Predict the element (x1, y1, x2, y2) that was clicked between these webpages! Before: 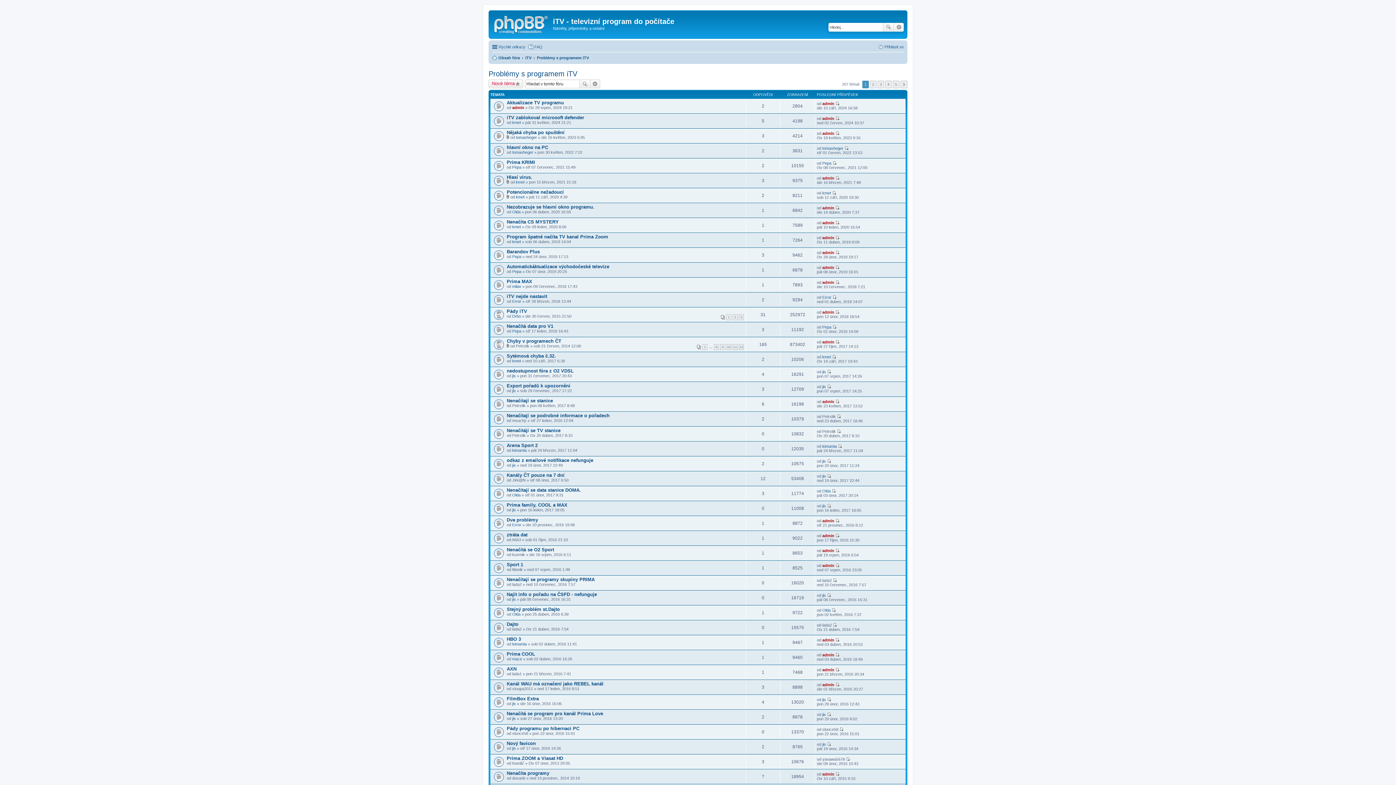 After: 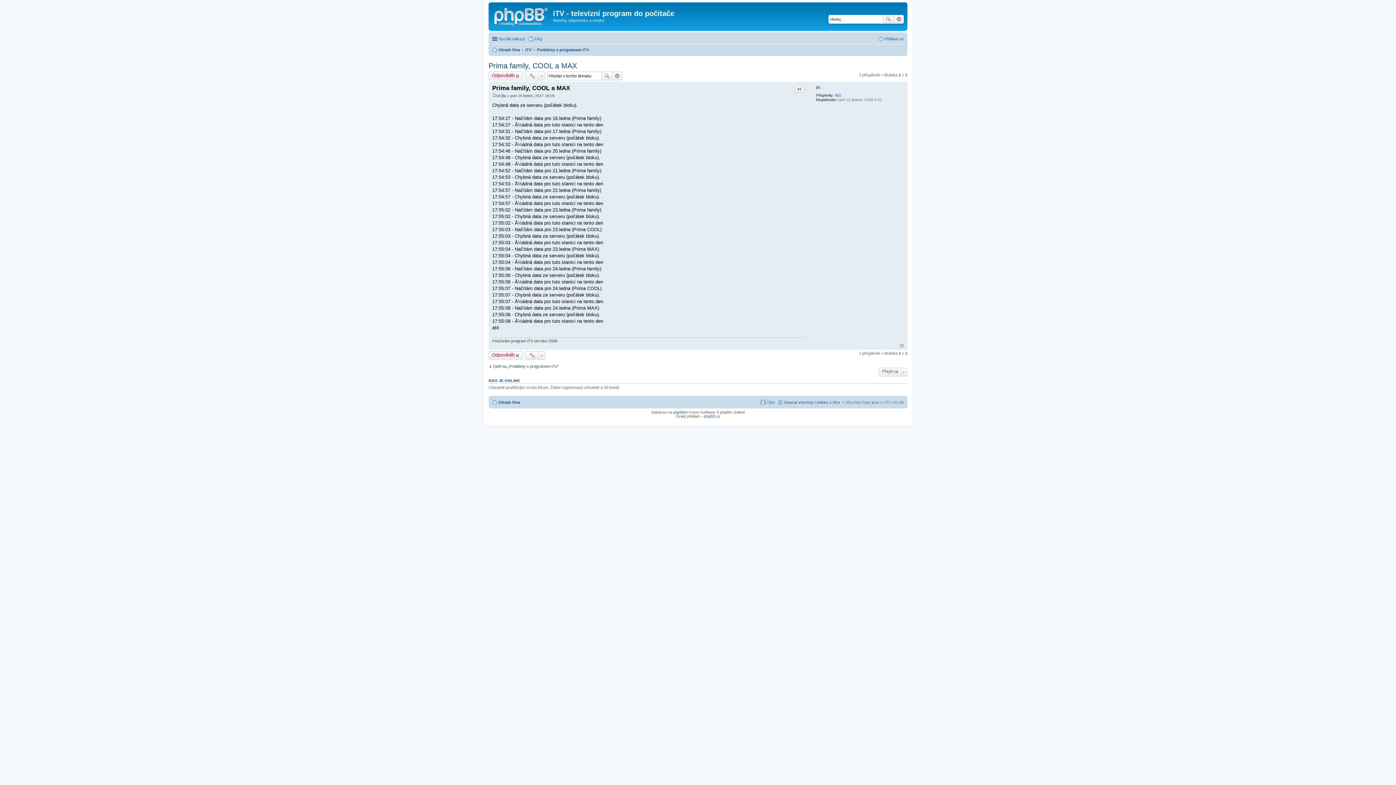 Action: bbox: (827, 503, 831, 508) label: Zobrazit poslední příspěvek